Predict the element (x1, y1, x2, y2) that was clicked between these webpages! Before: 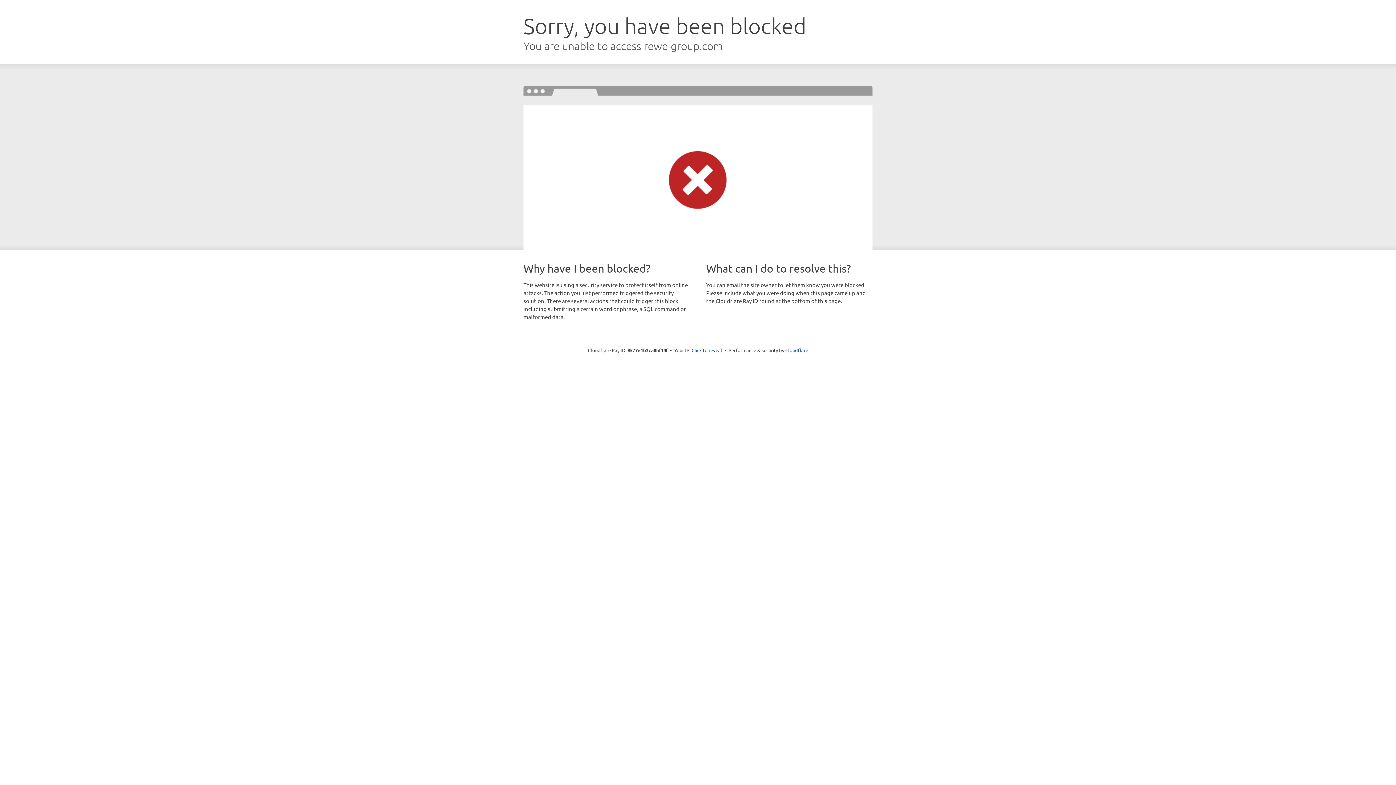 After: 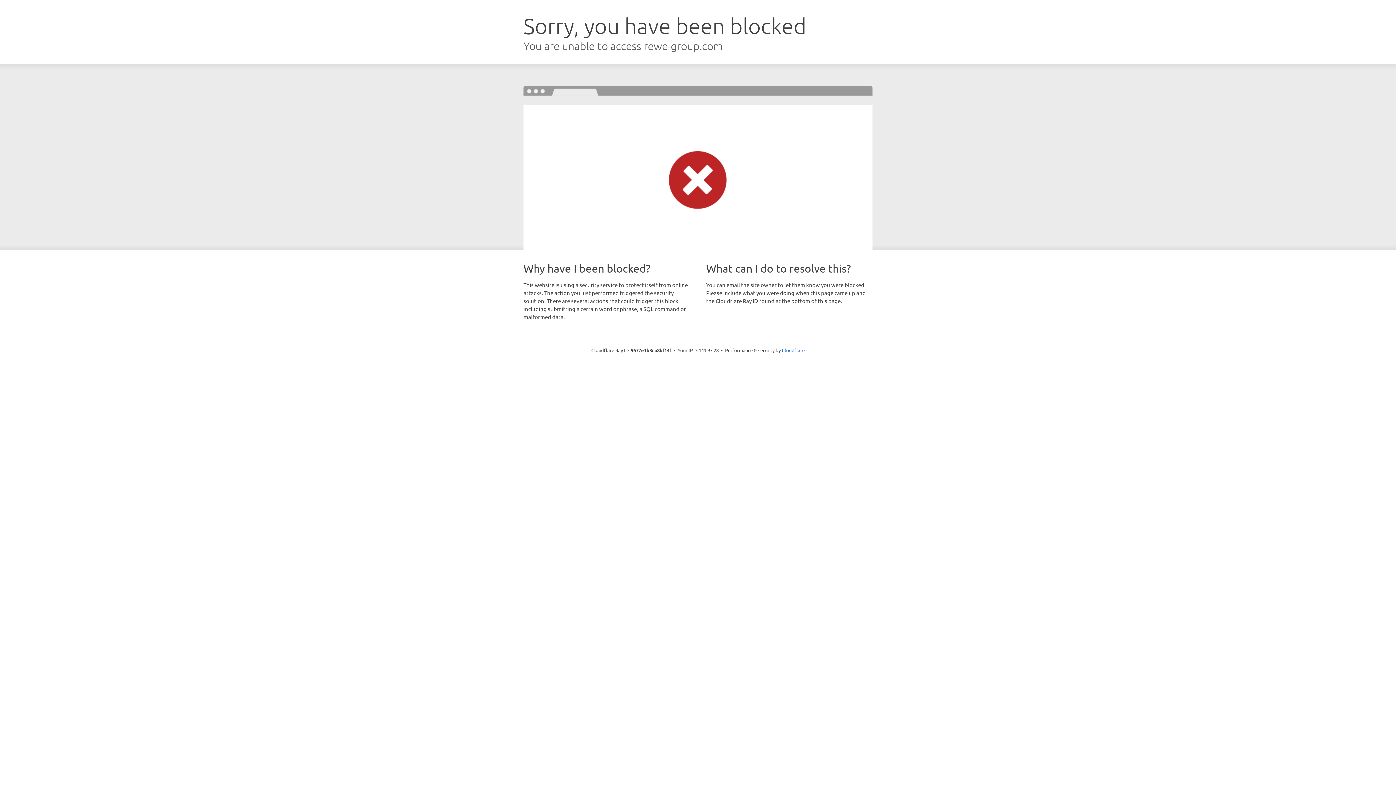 Action: label: Click to reveal bbox: (691, 346, 722, 353)